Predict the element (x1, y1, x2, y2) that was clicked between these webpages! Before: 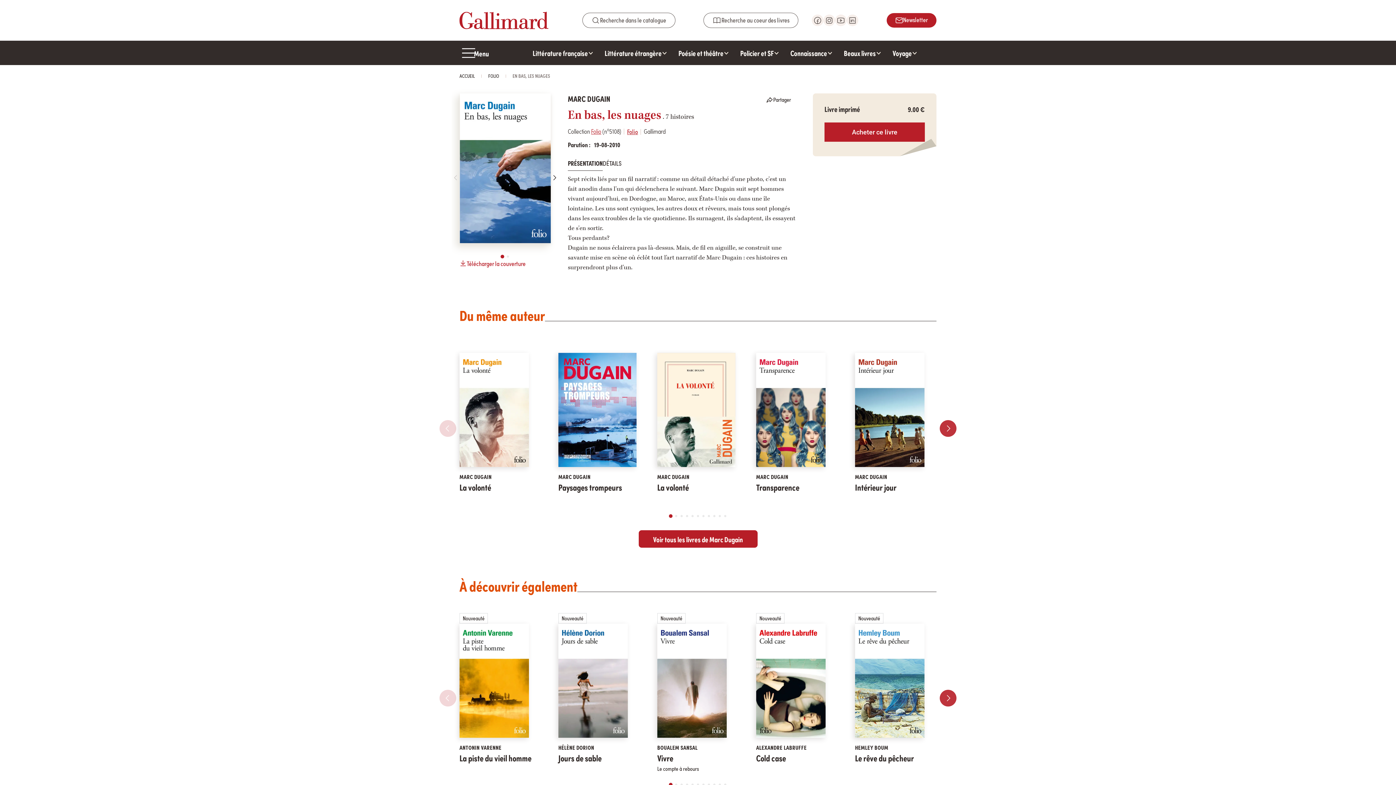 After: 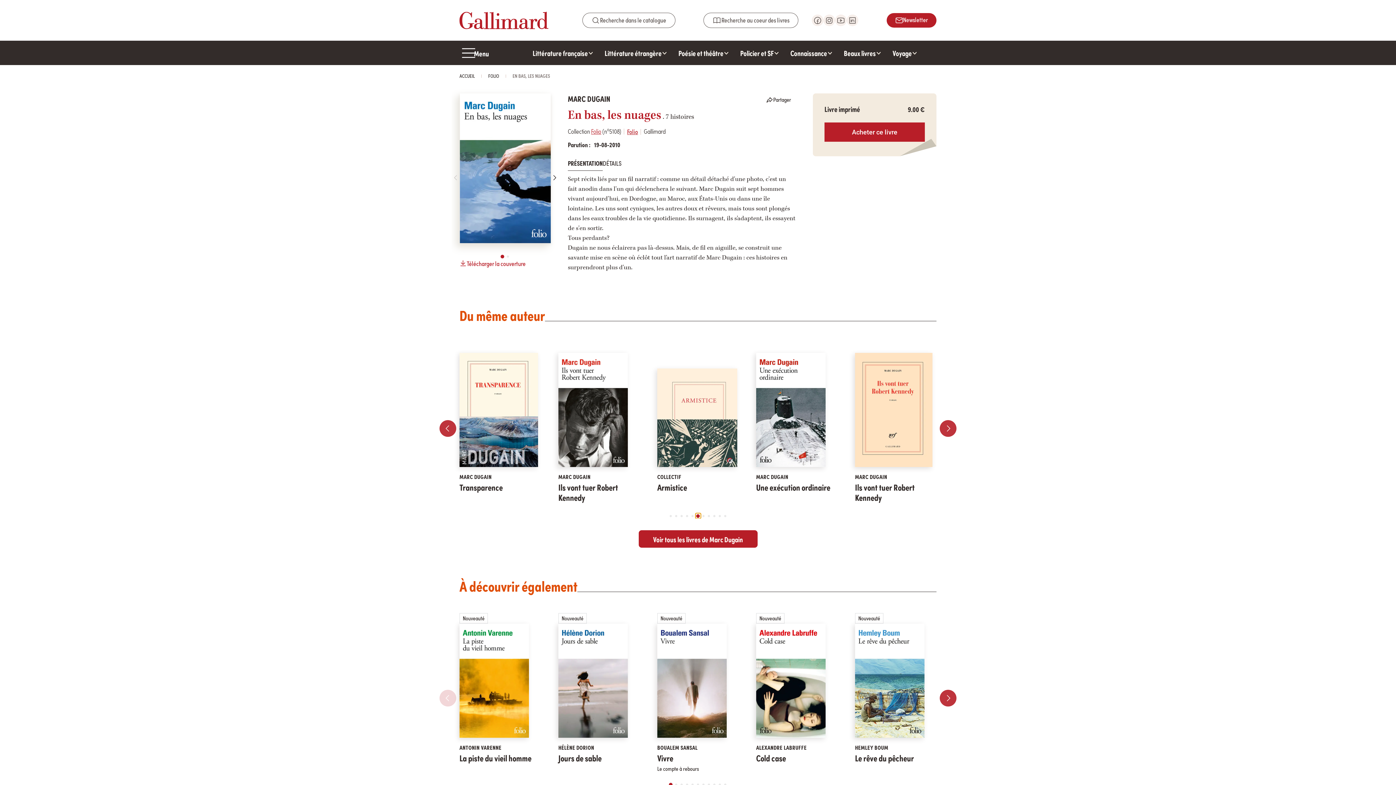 Action: label: Go to slide 6 bbox: (695, 513, 700, 518)